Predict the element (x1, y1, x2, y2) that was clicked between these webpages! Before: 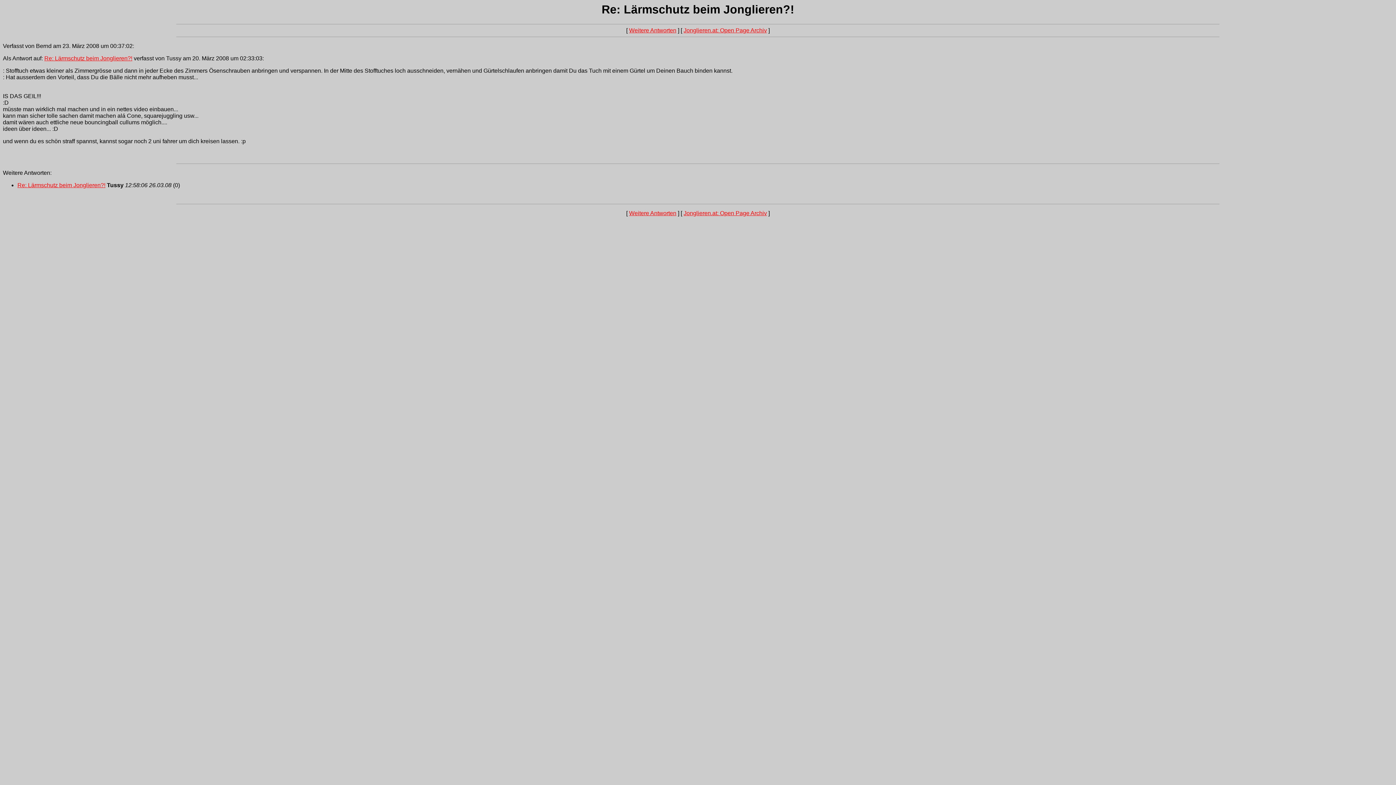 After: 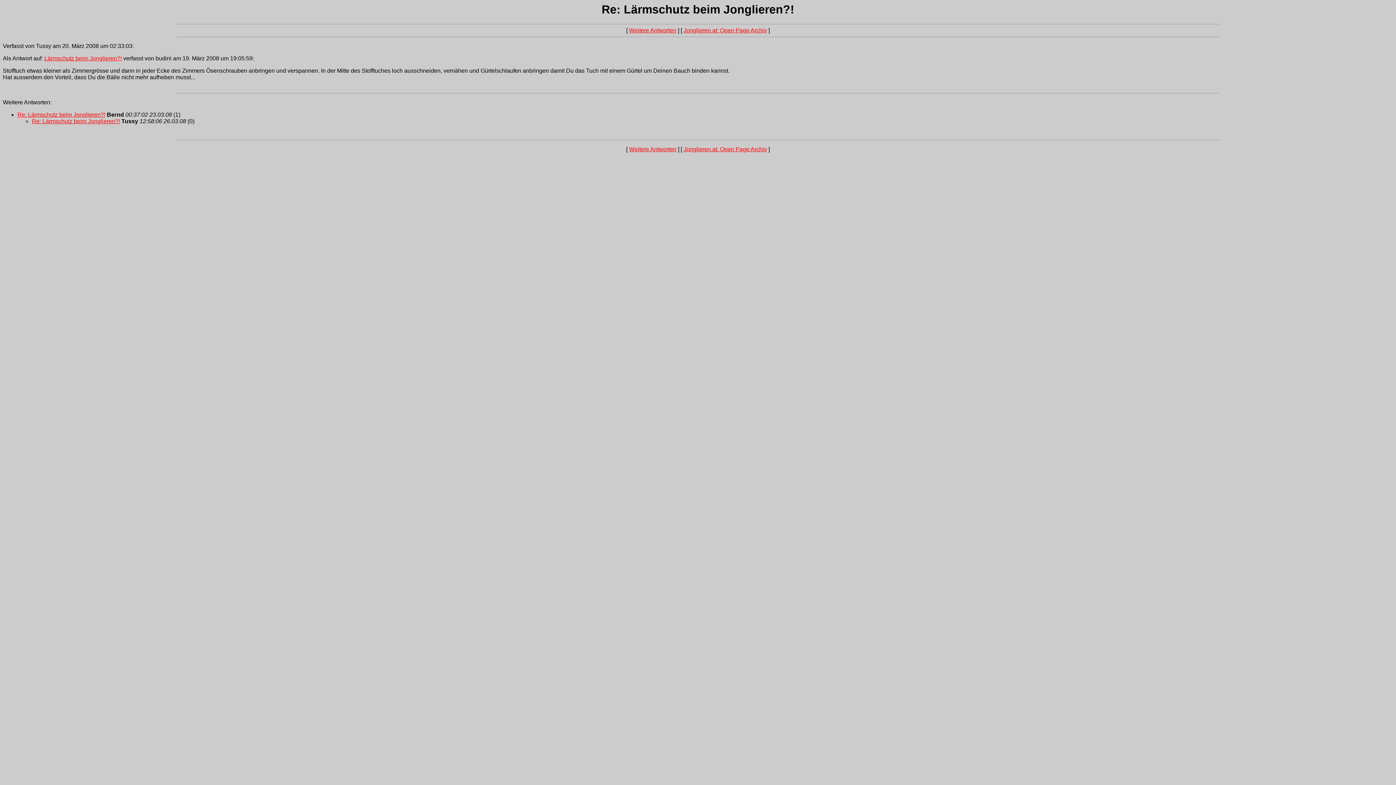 Action: label: Re: Lärmschutz beim Jonglieren?! bbox: (44, 55, 132, 61)